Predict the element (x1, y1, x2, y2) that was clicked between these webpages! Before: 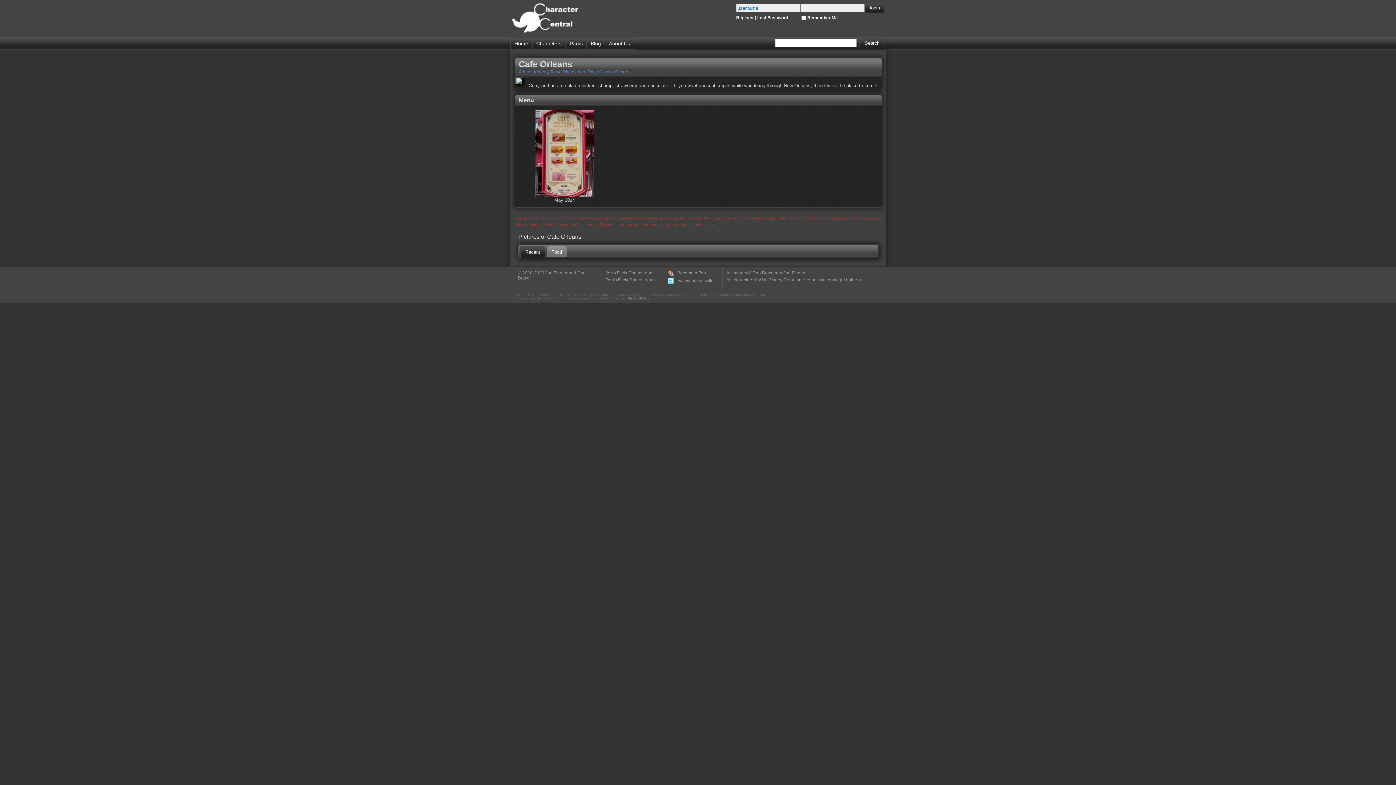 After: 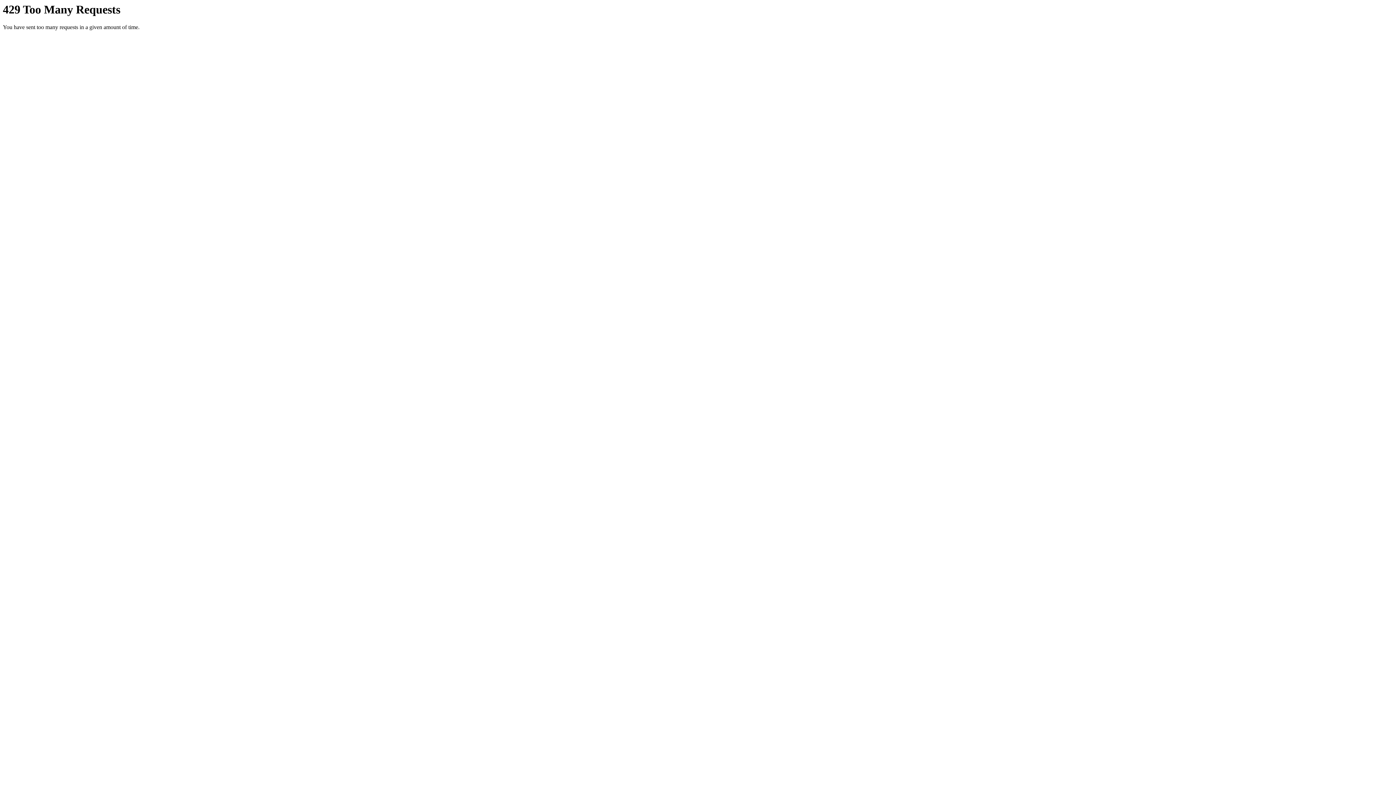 Action: bbox: (605, 277, 654, 282) label: Dan's Flickr Photostream